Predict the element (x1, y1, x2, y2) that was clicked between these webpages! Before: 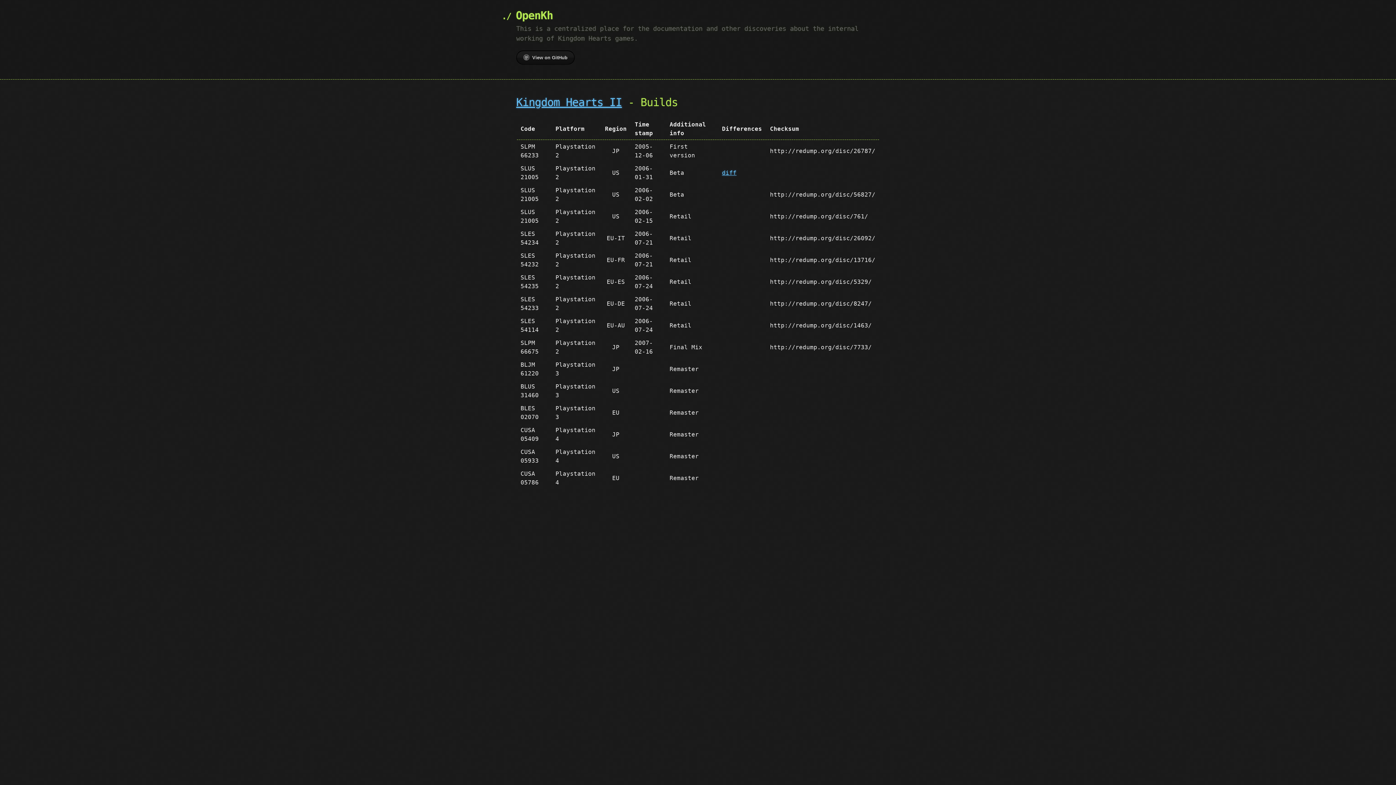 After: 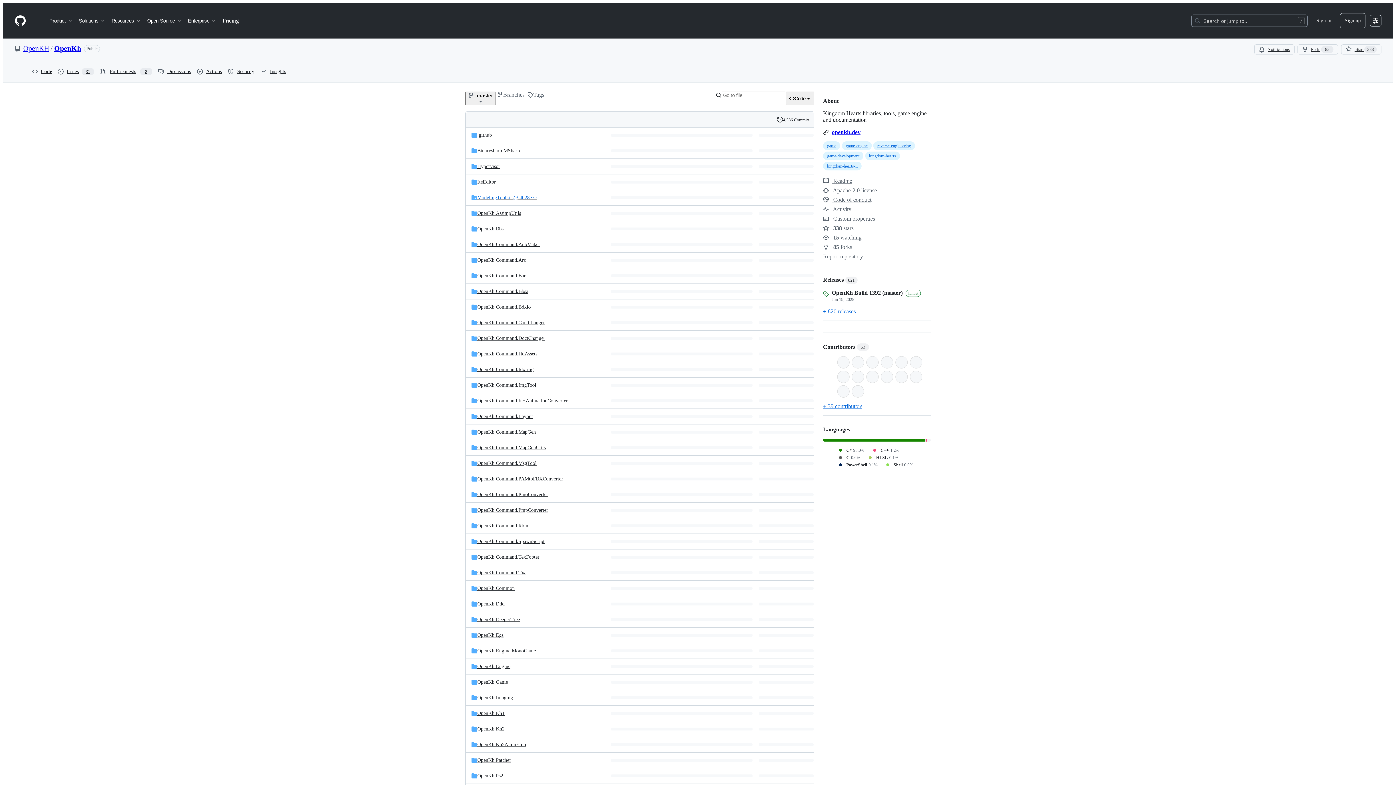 Action: bbox: (516, 50, 574, 64) label: View on GitHub